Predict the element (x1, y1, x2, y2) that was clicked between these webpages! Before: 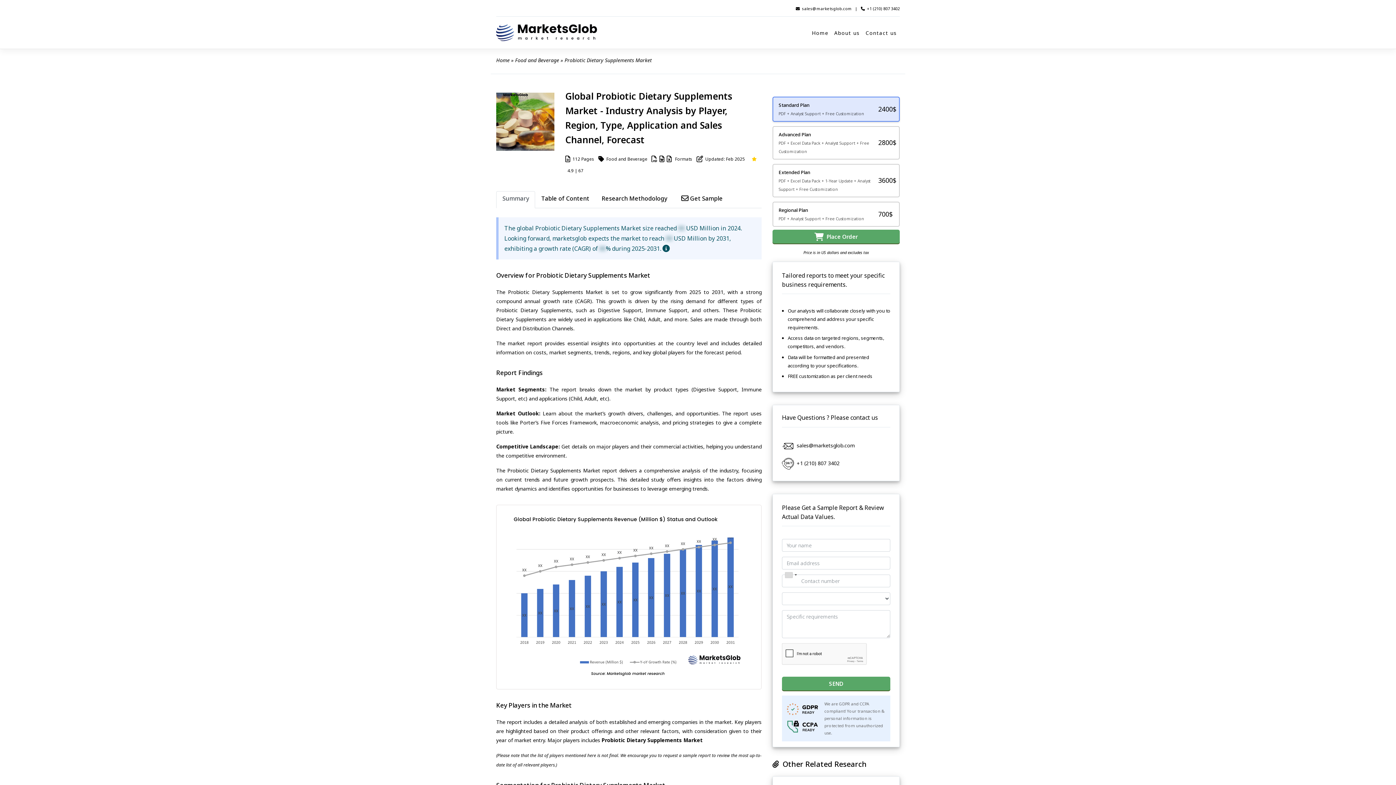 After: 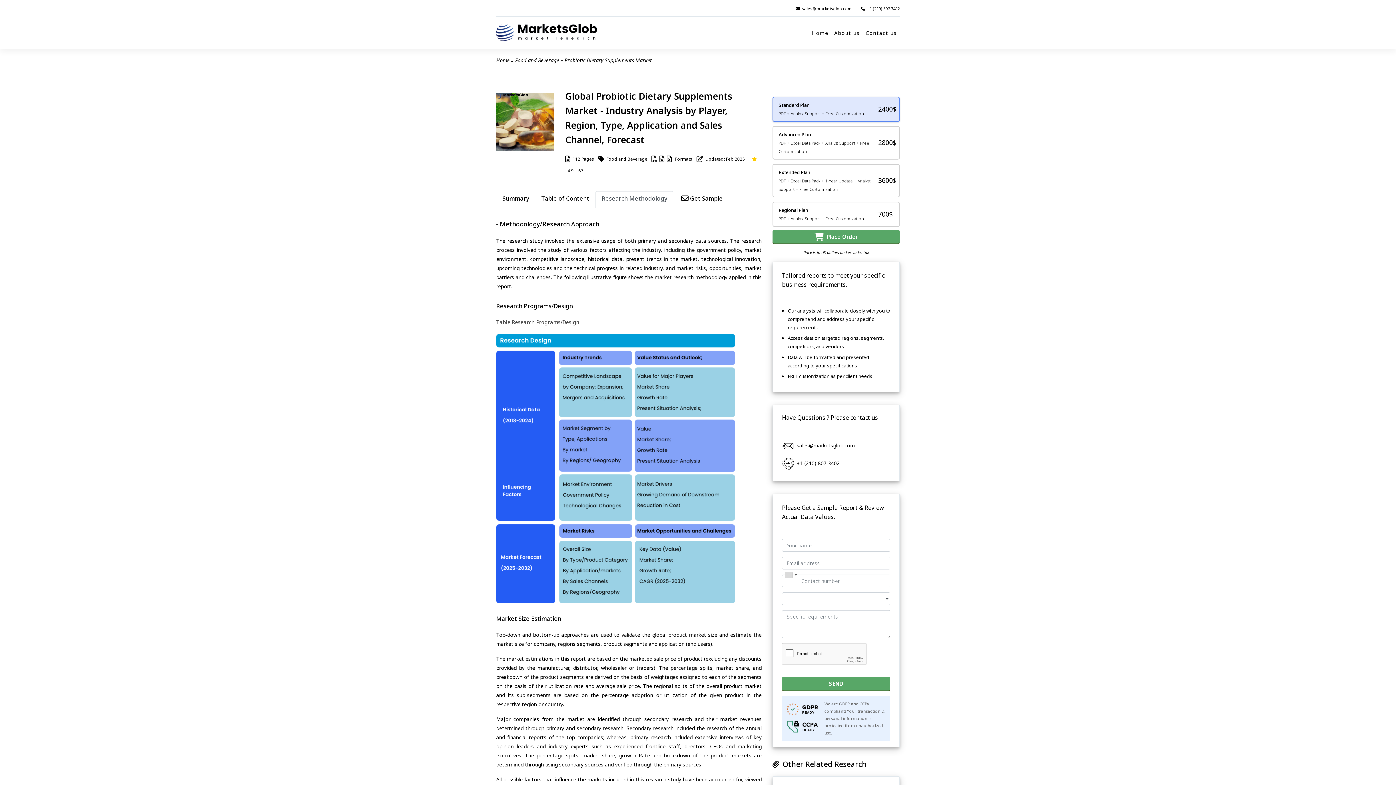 Action: bbox: (595, 191, 673, 208) label: Research Methodology